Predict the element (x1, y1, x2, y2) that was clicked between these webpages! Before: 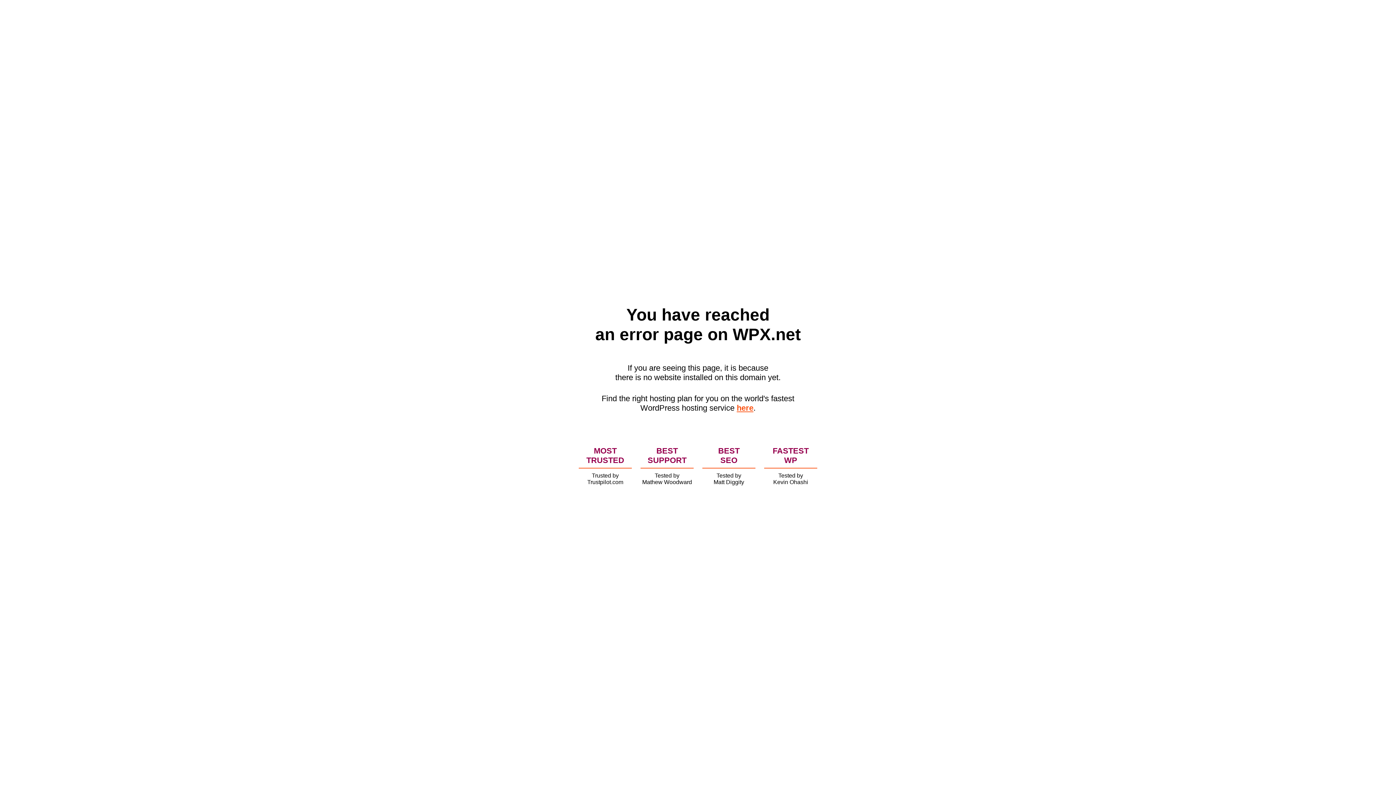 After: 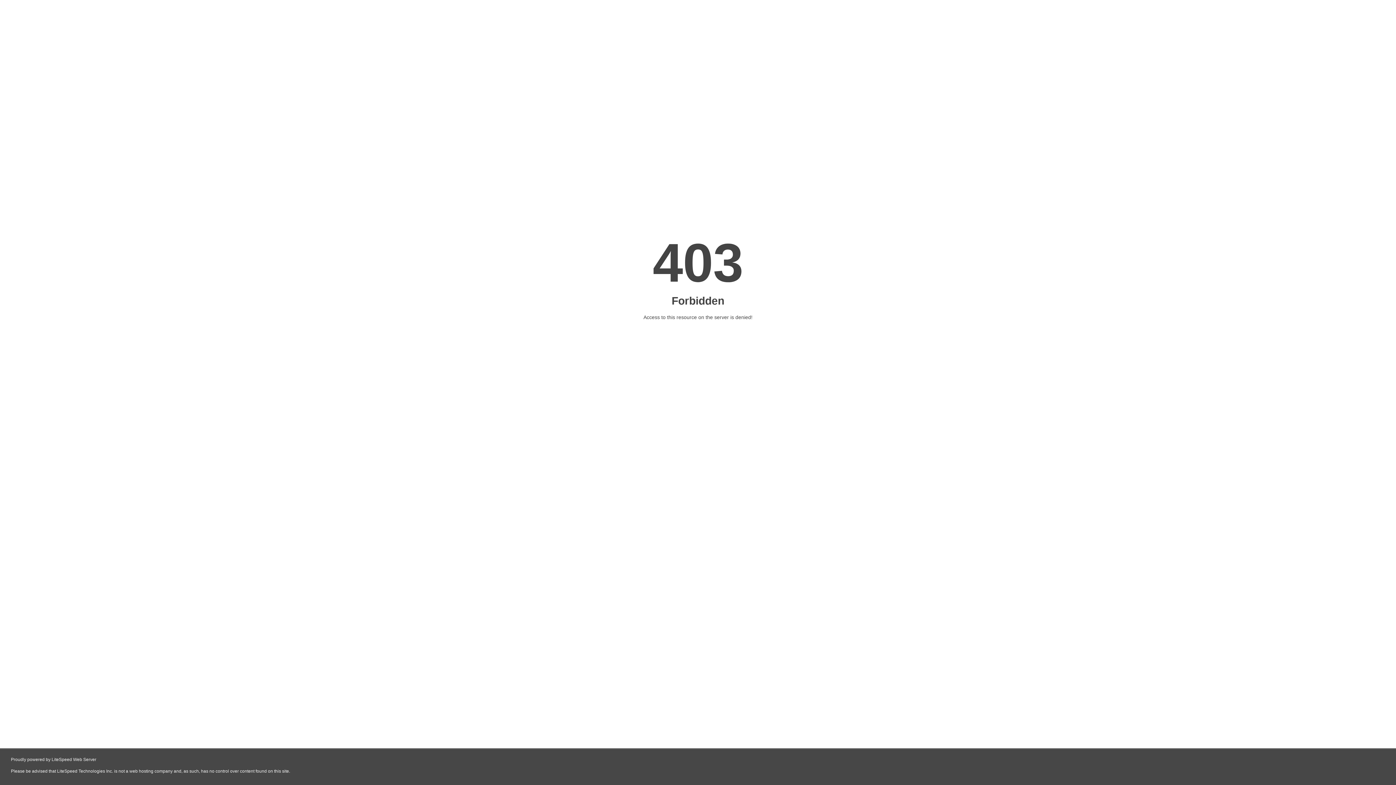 Action: bbox: (736, 403, 753, 412) label: here